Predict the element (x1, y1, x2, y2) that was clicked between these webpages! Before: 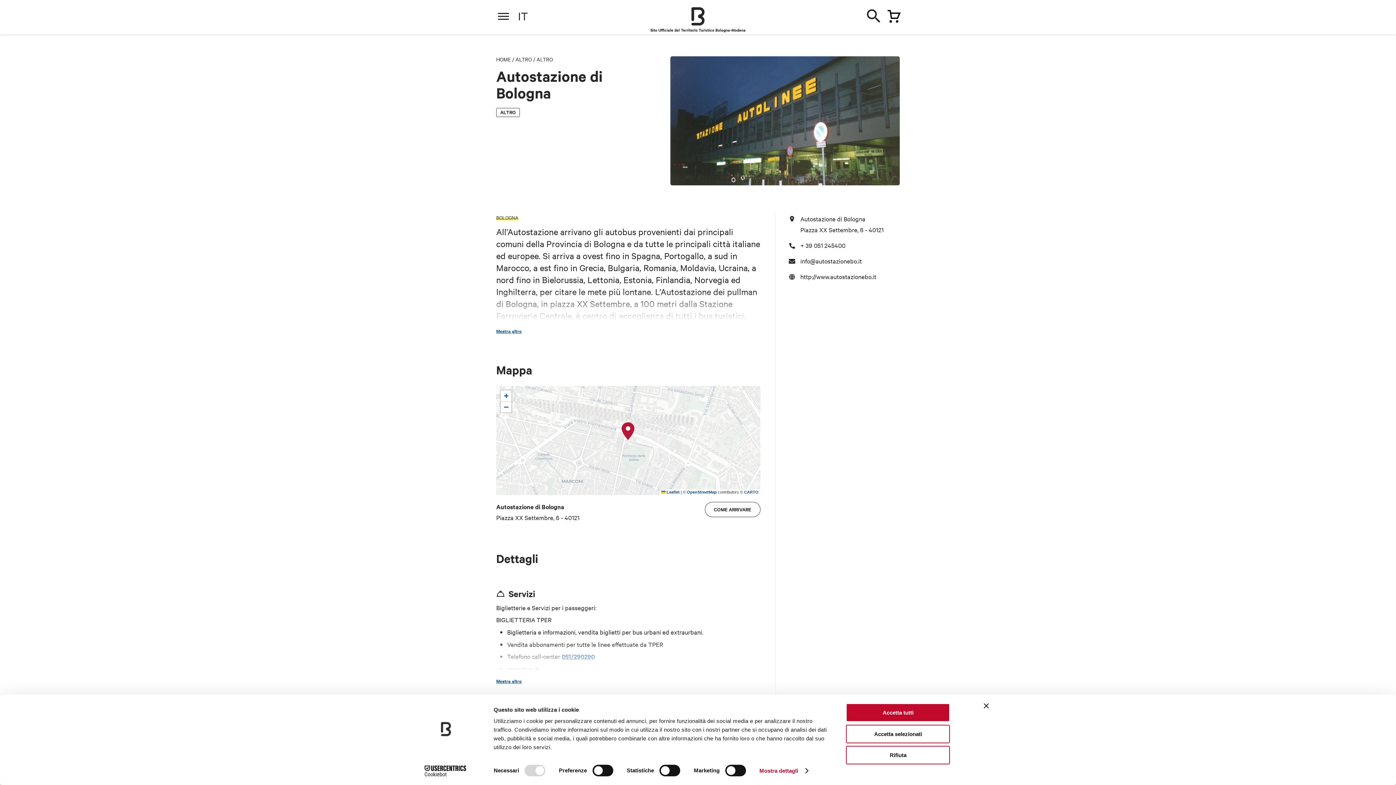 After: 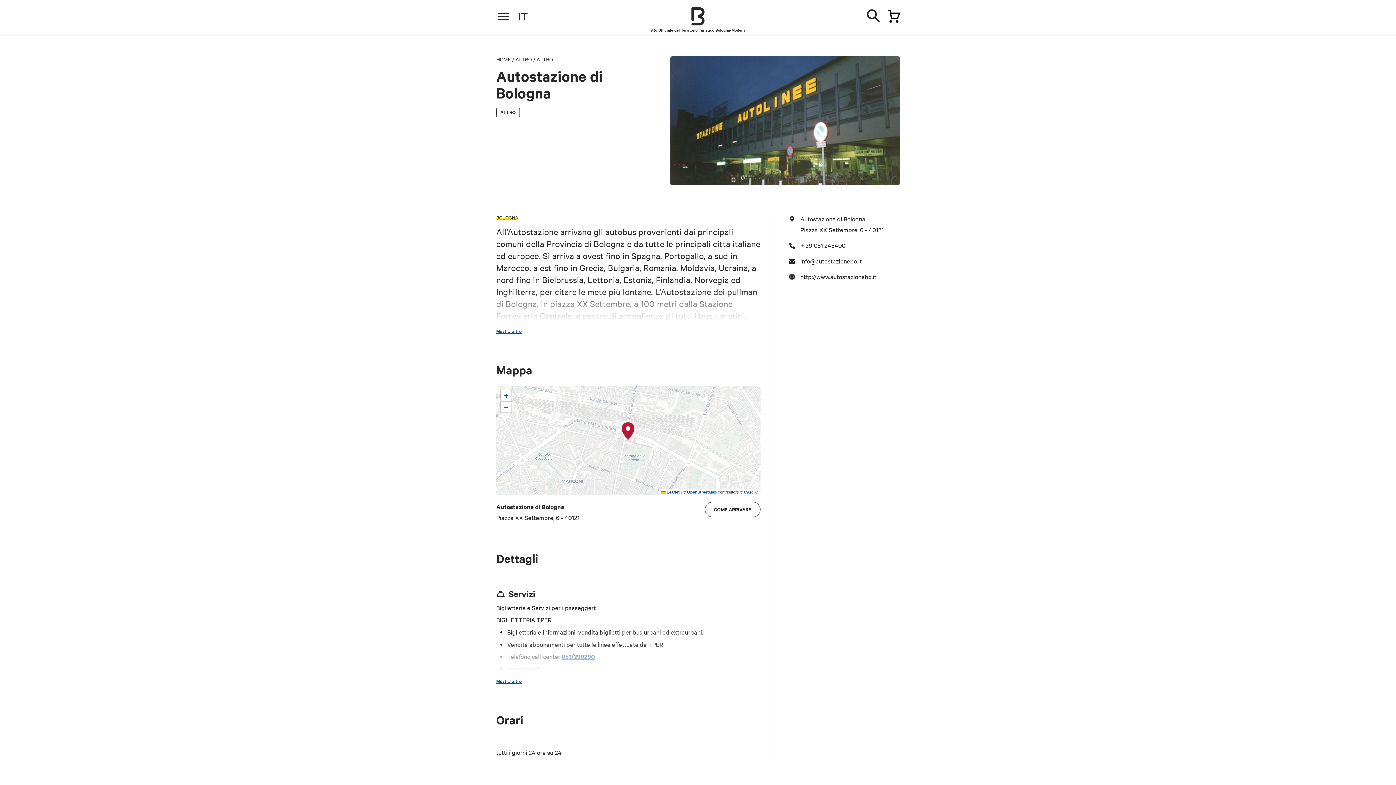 Action: bbox: (984, 703, 989, 708) label: Chiudi banner